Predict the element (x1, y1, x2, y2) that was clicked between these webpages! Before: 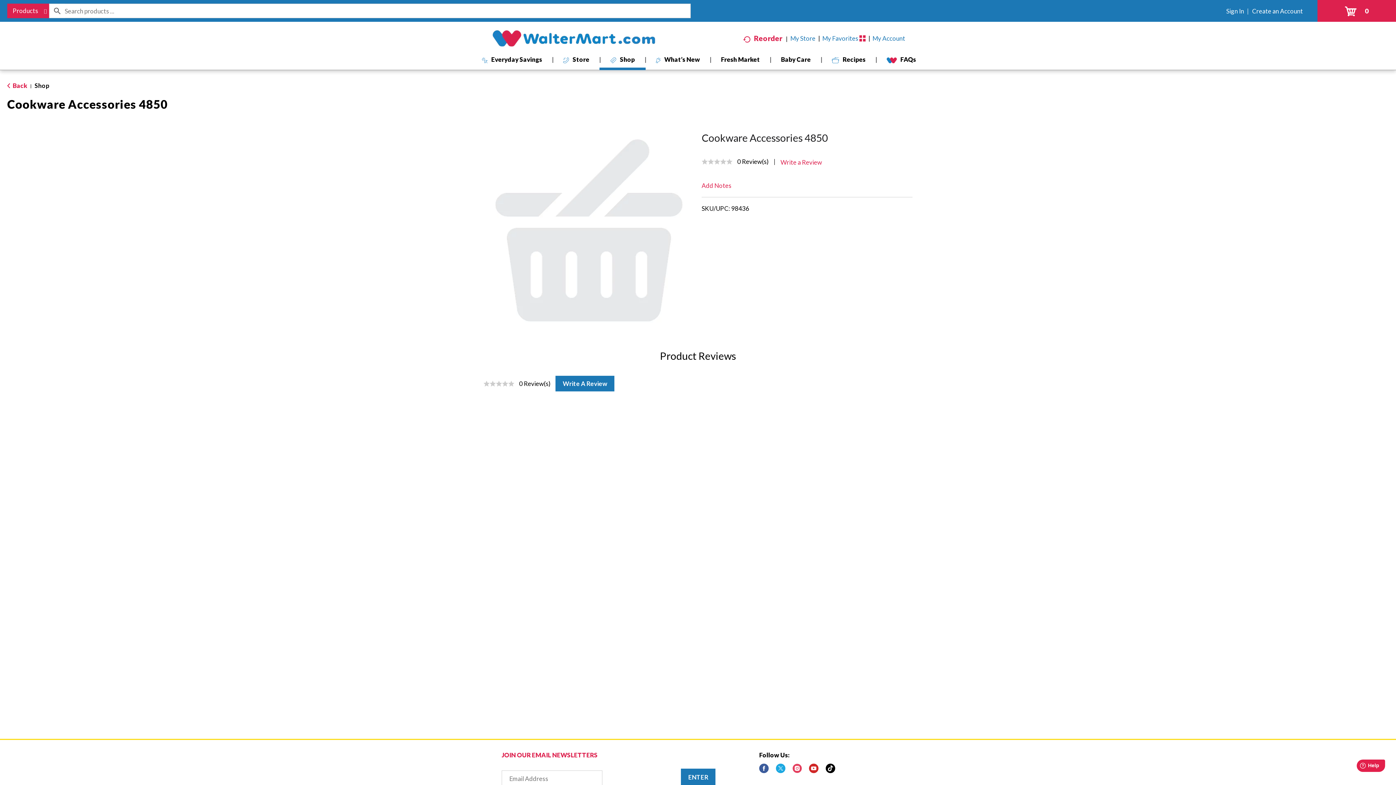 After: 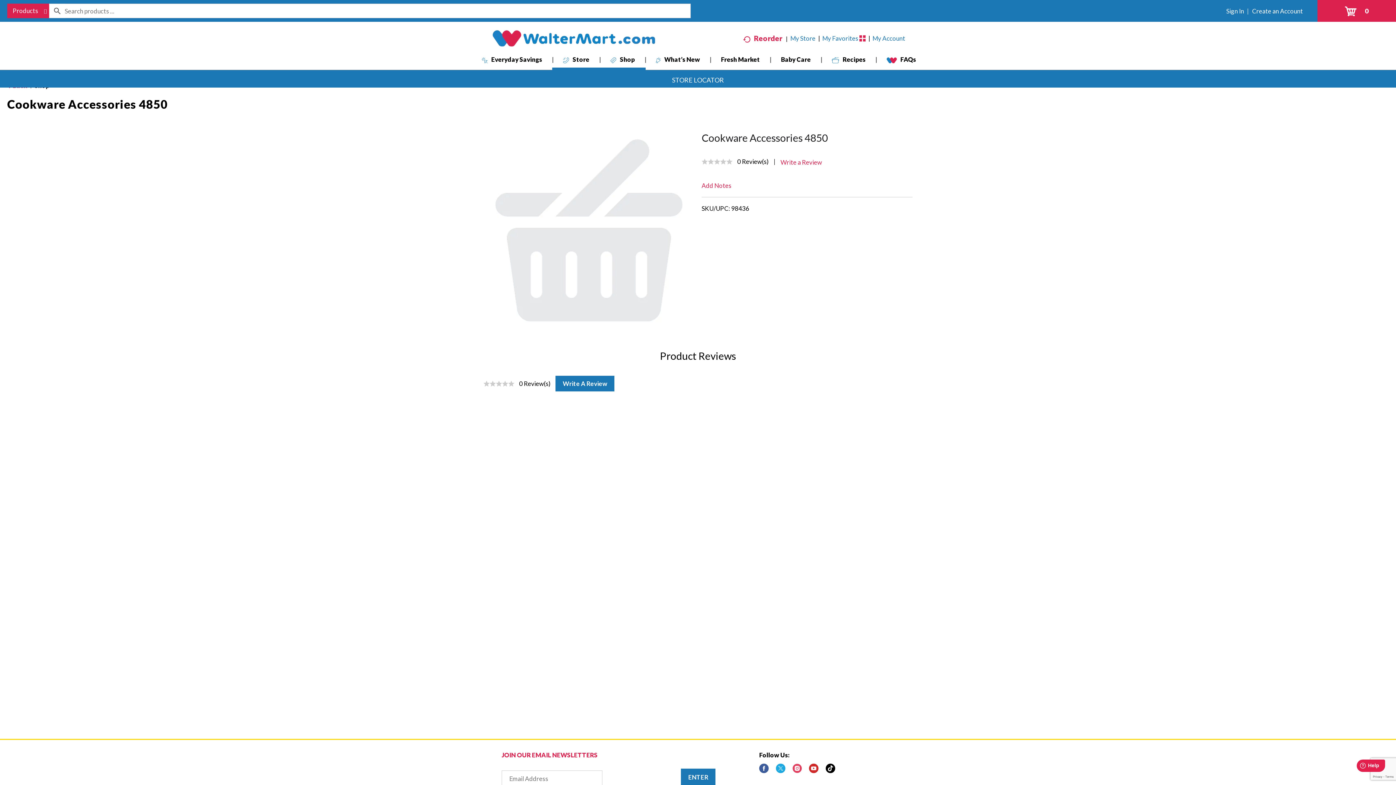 Action: label: Store bbox: (552, 55, 600, 67)